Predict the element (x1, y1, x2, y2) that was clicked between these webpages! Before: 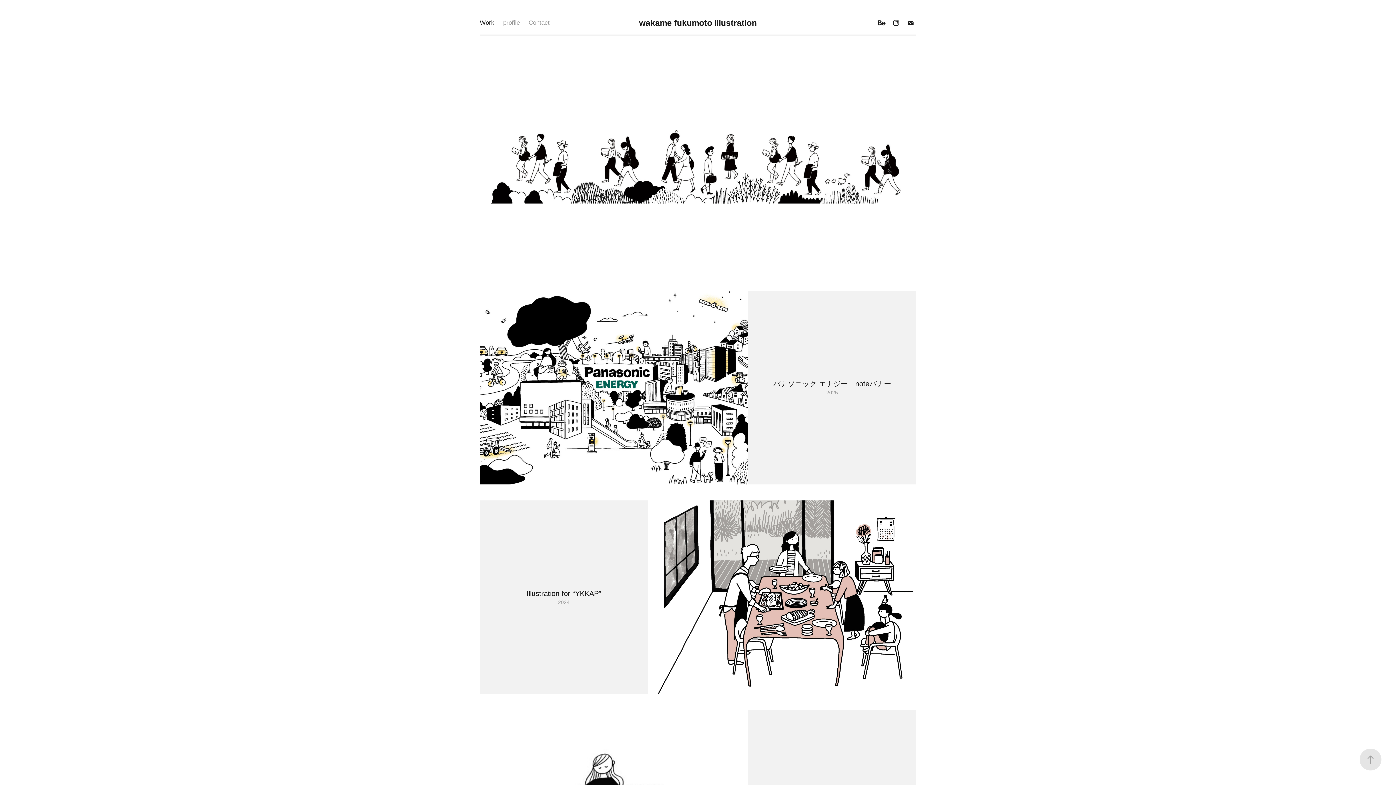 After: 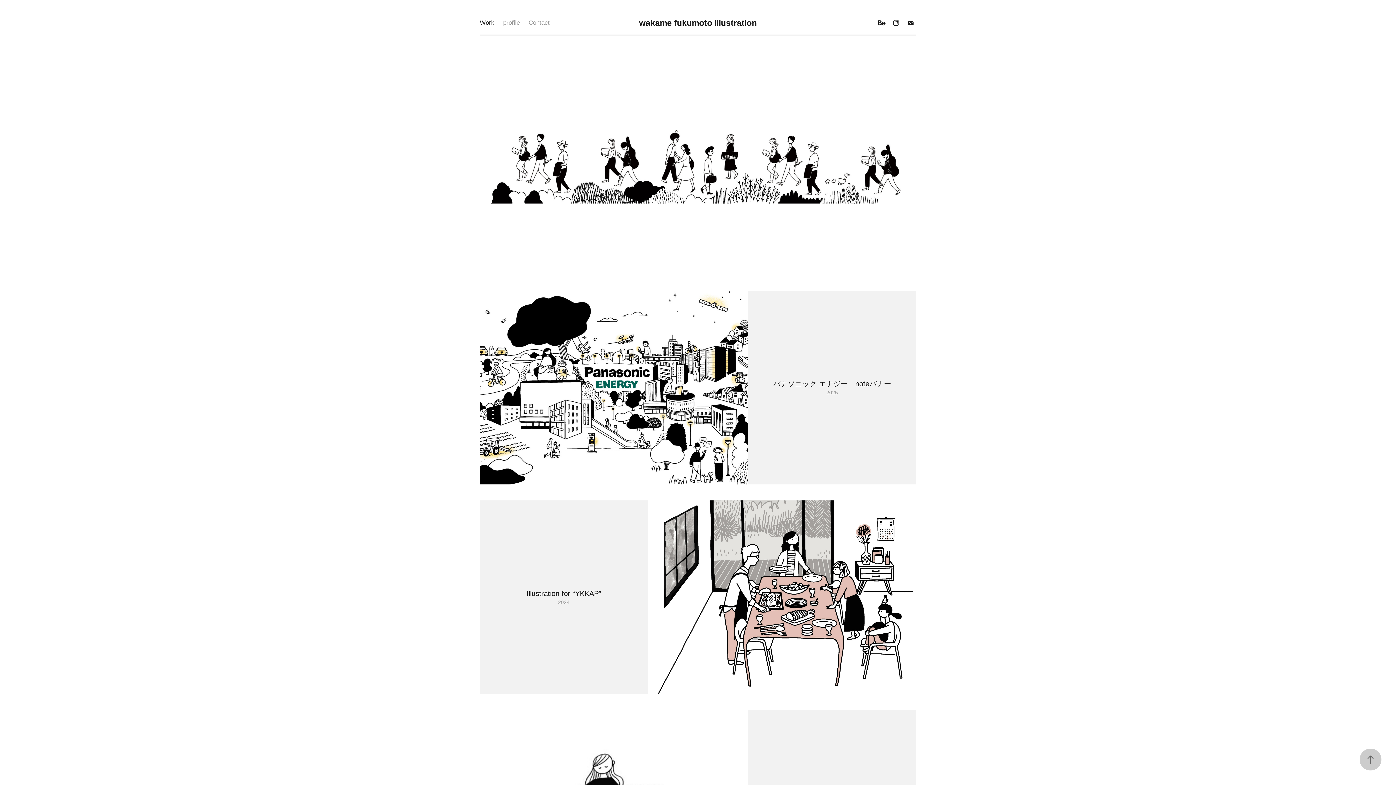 Action: bbox: (1360, 749, 1381, 770)